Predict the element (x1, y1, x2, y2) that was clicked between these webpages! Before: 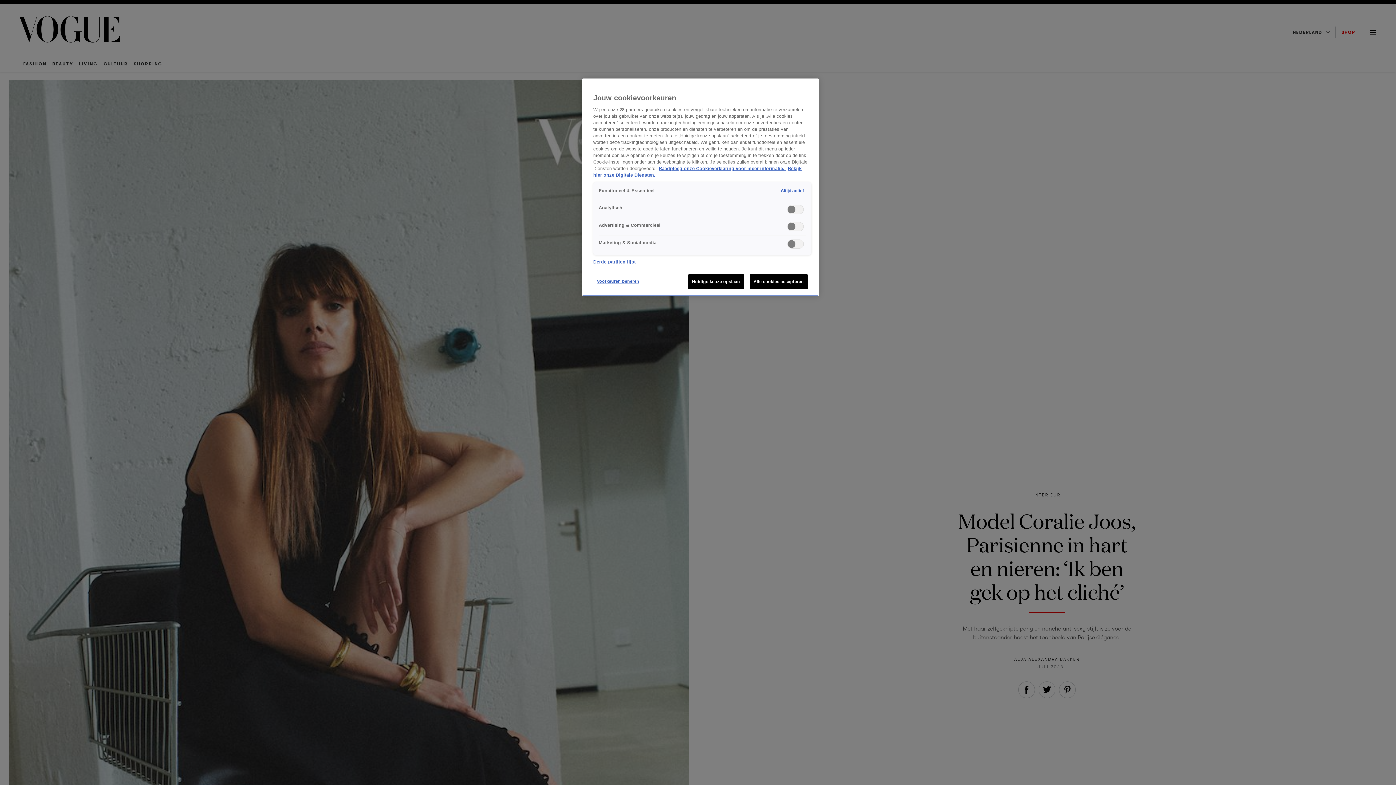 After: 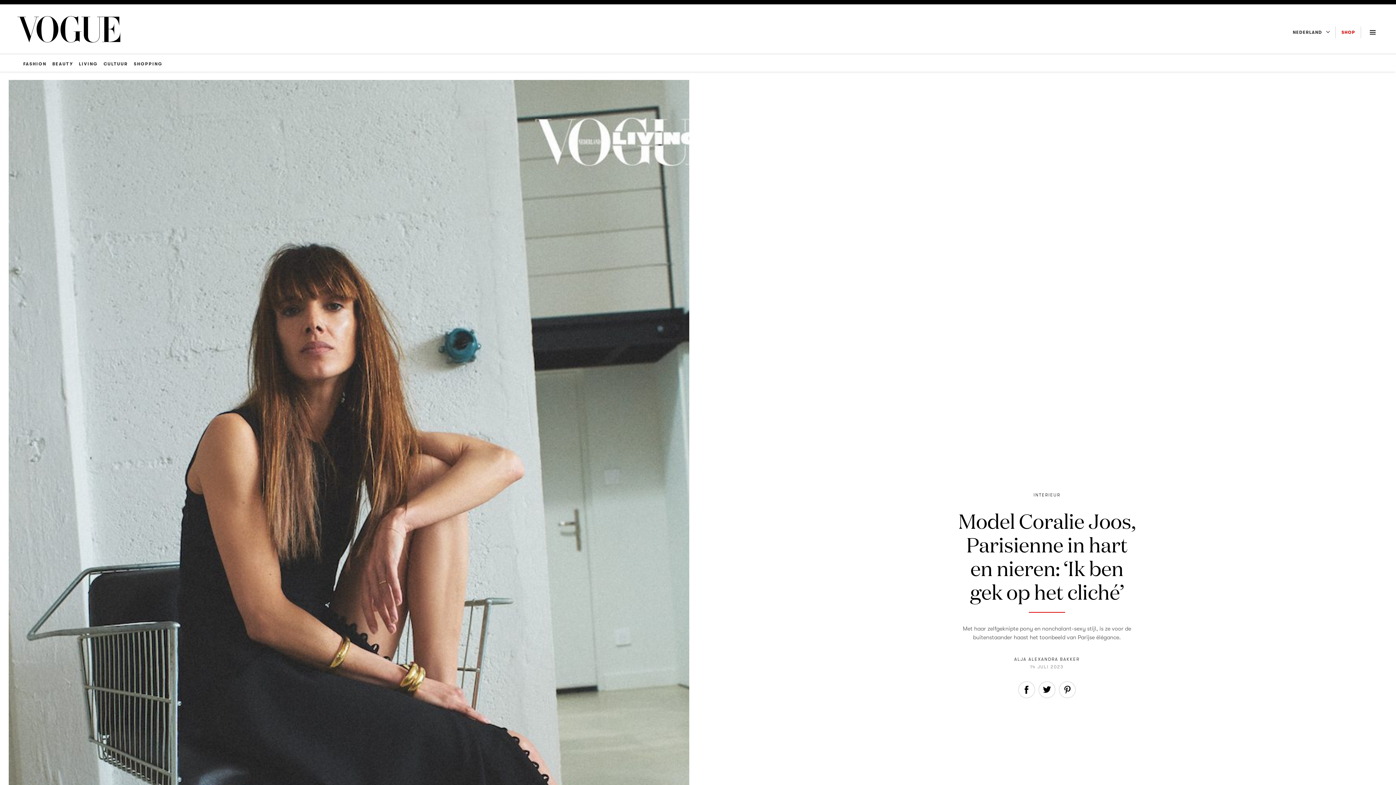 Action: label: Alle cookies accepteren bbox: (749, 274, 808, 289)